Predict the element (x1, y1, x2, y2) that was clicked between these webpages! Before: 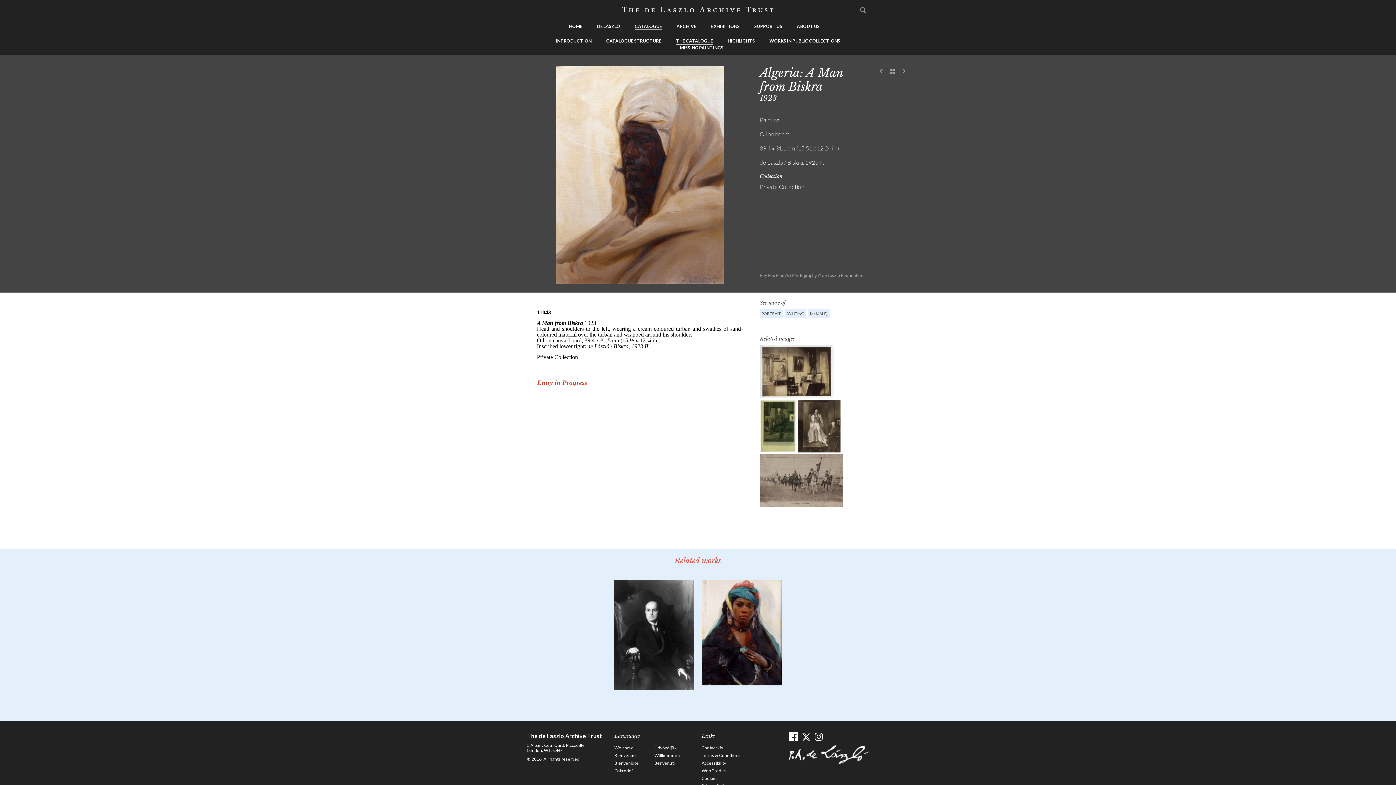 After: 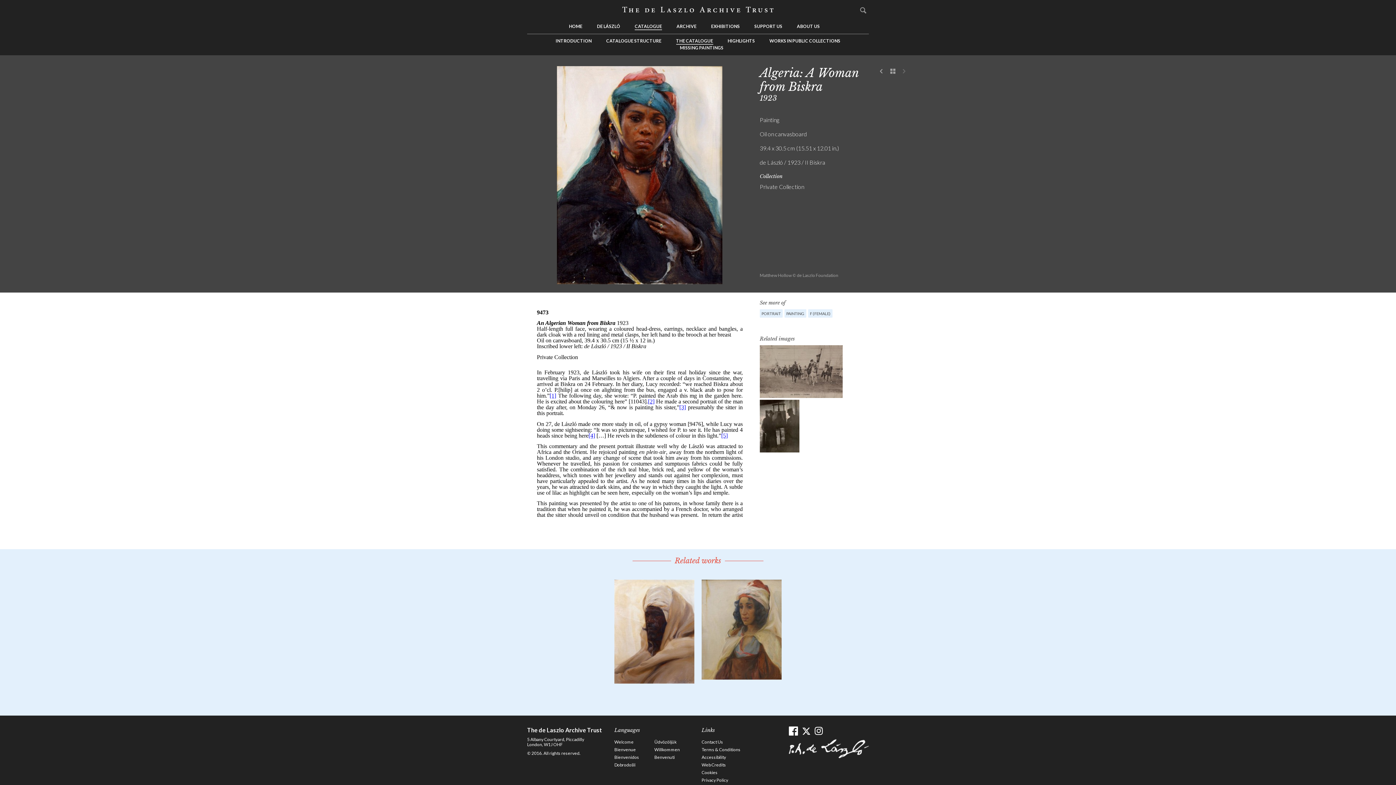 Action: bbox: (701, 678, 781, 685) label: Algeria: A Woman from Biskra / 9473